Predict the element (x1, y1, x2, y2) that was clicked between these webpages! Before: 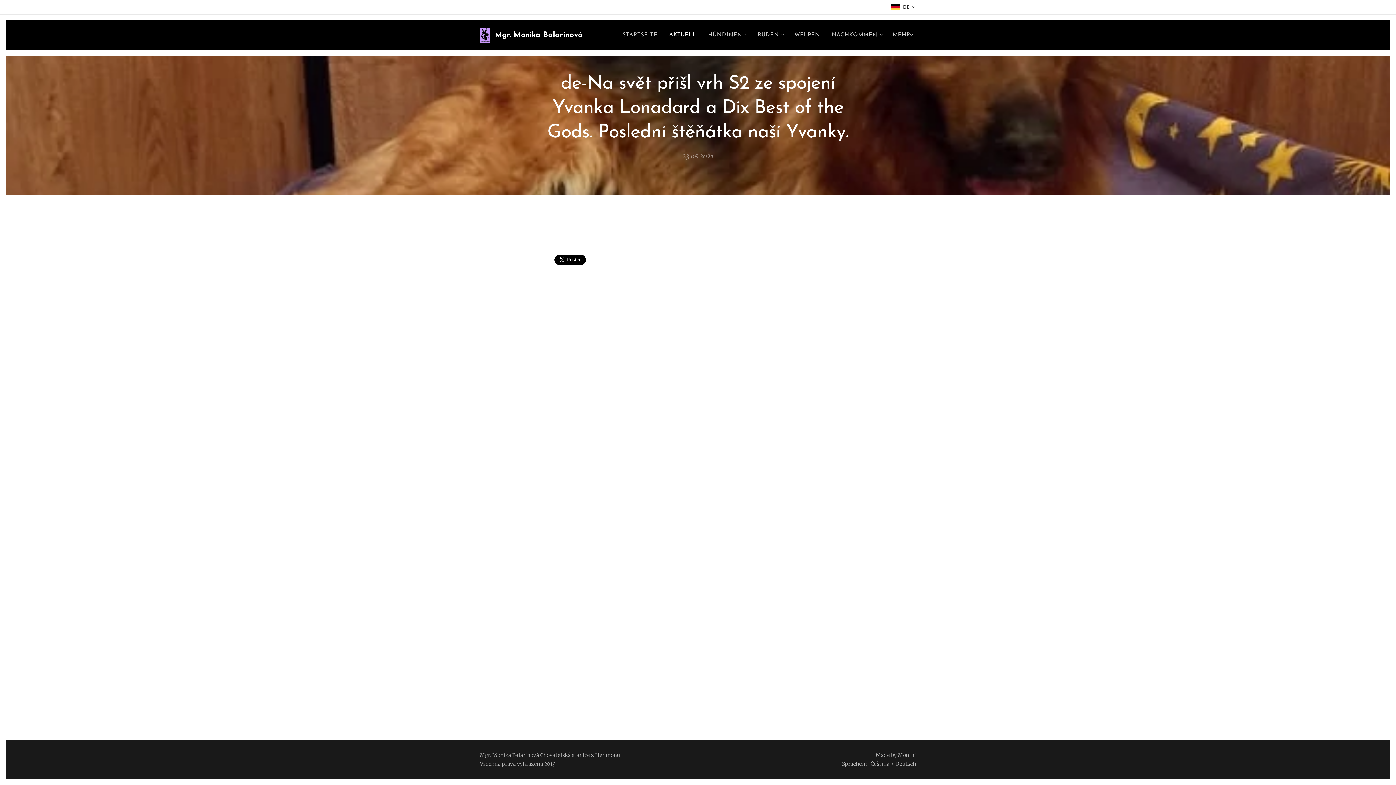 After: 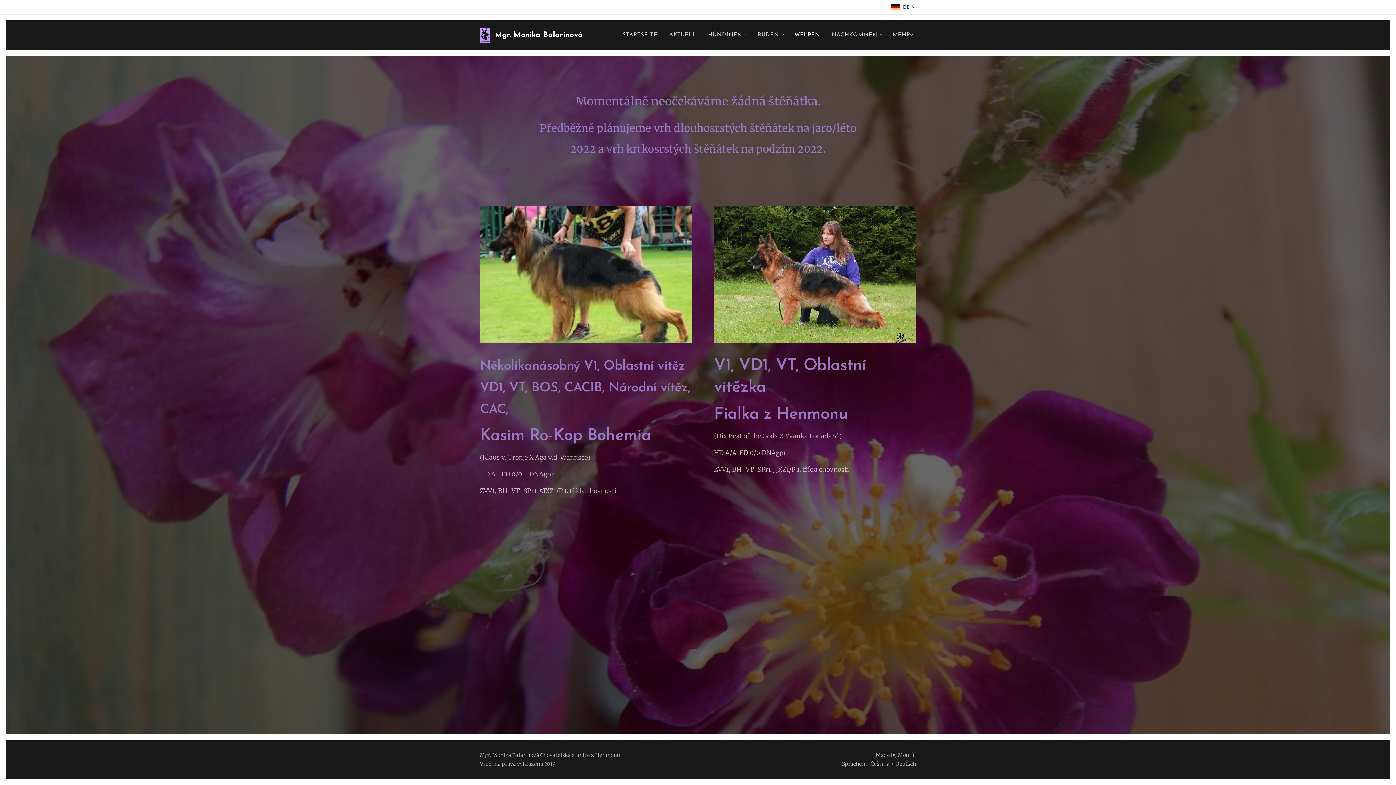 Action: label: WELPEN bbox: (788, 26, 825, 44)